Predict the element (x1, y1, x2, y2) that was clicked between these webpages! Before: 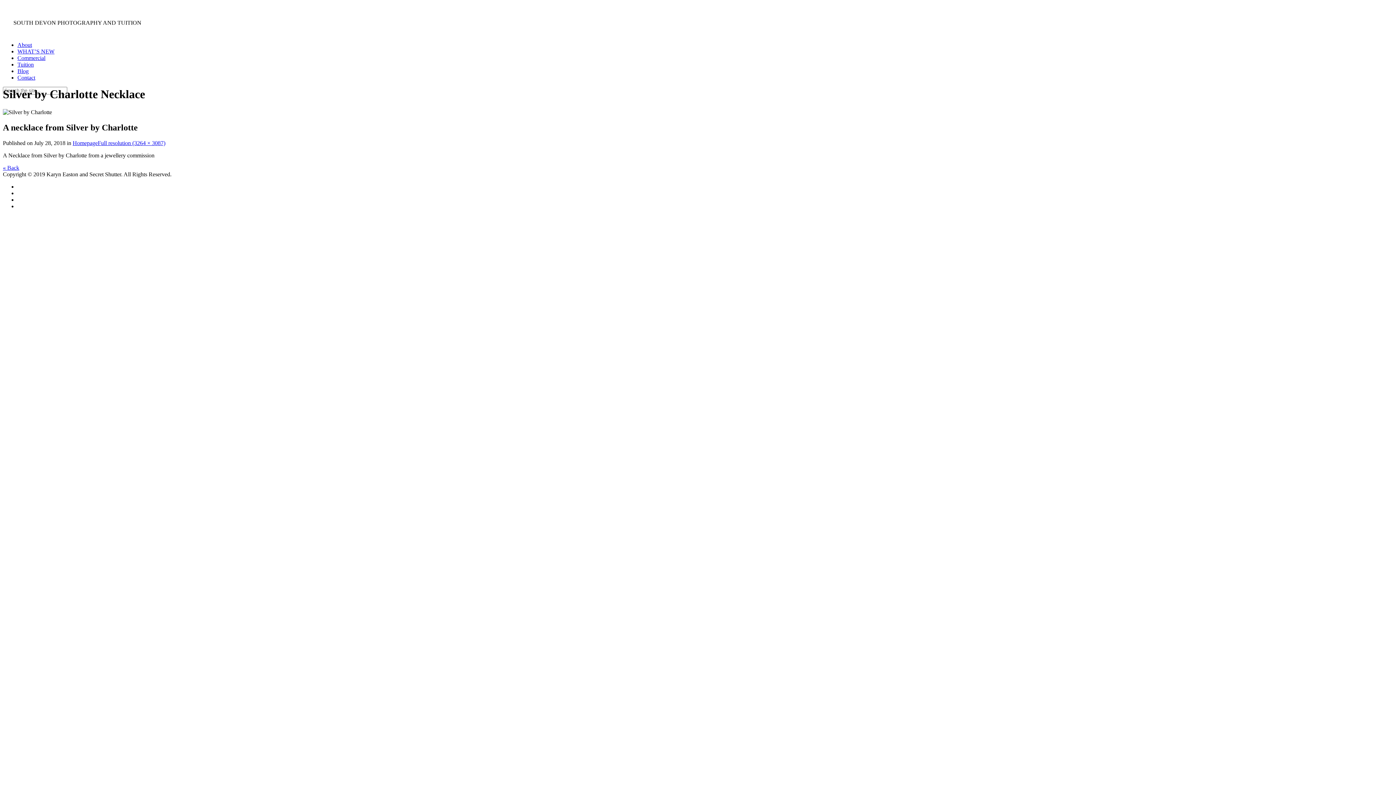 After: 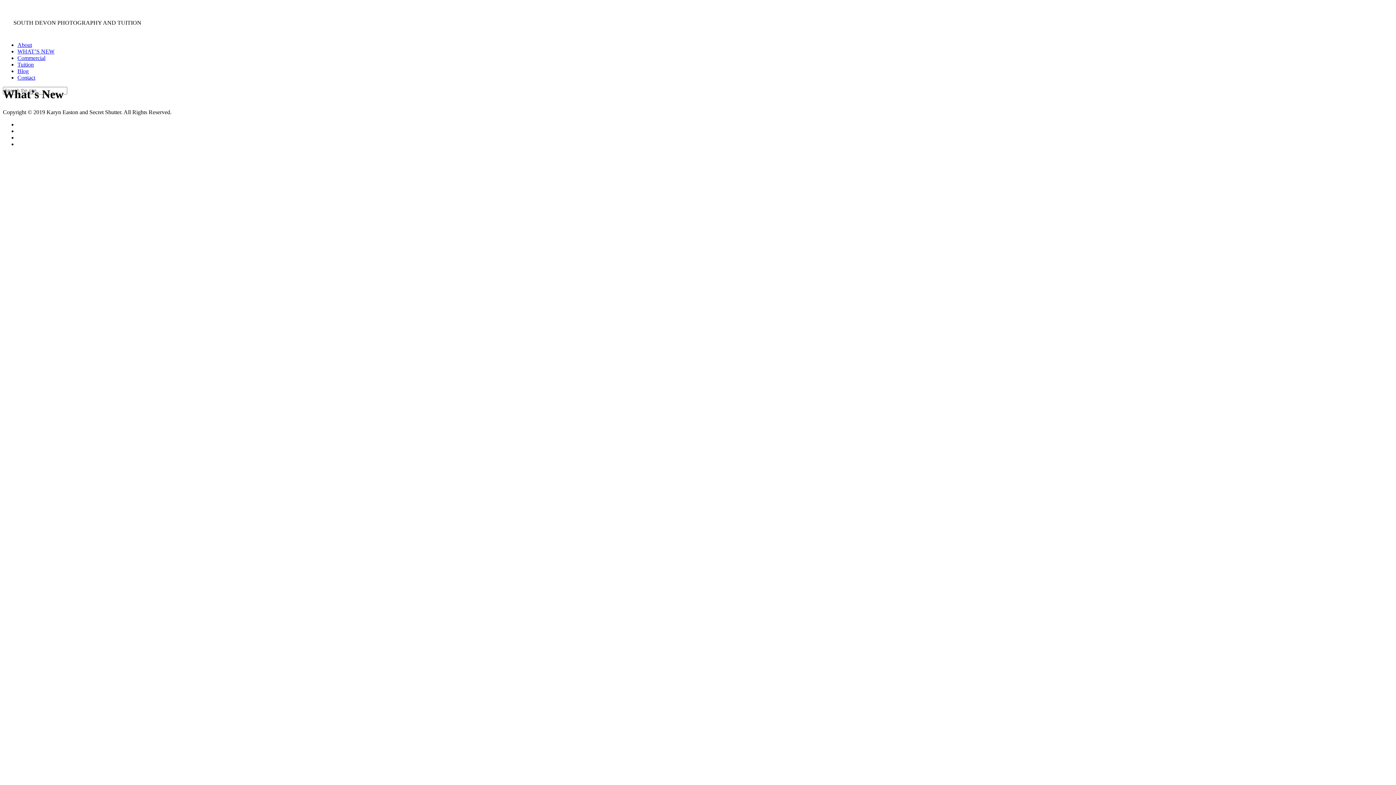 Action: label: WHAT’S NEW bbox: (17, 48, 54, 54)